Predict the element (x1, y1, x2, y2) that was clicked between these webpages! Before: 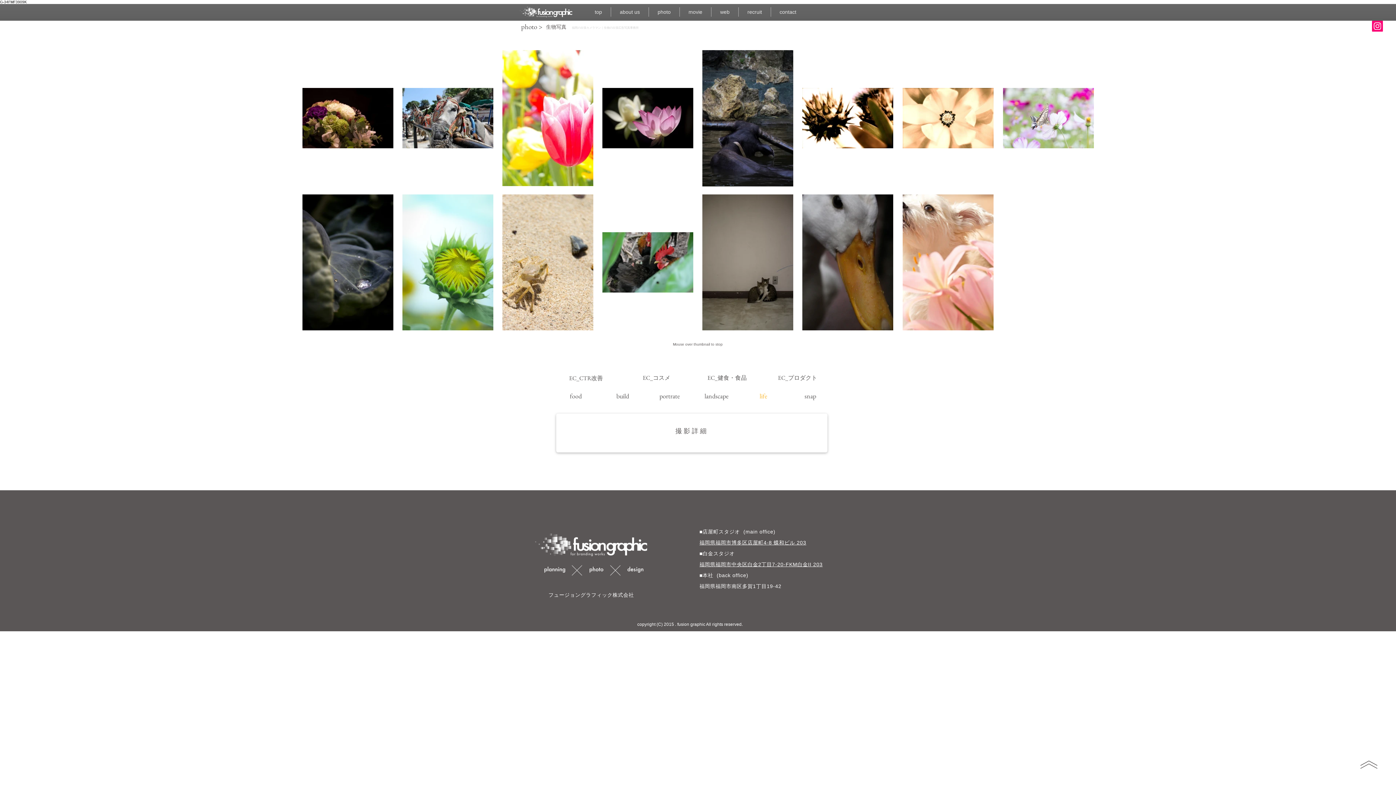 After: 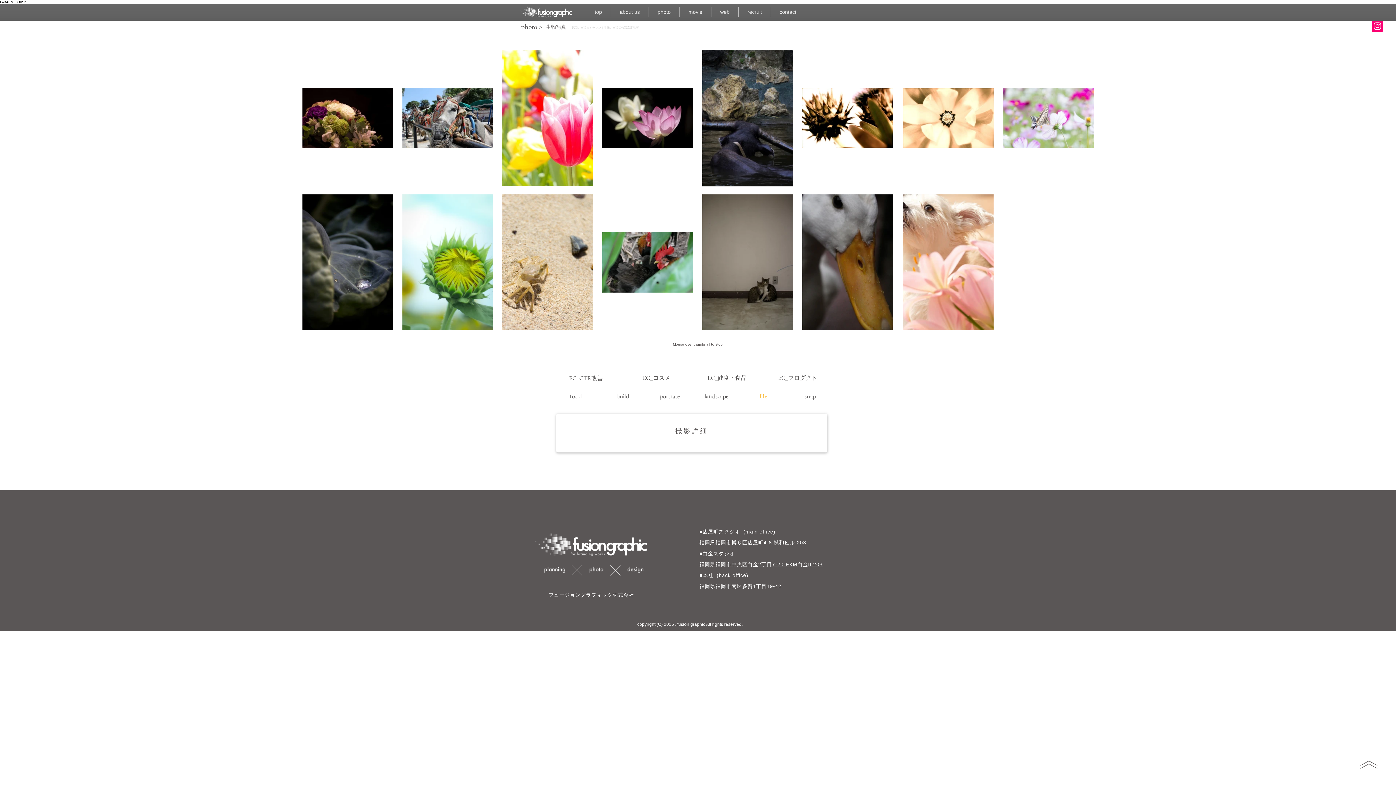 Action: label: life bbox: (759, 392, 767, 400)